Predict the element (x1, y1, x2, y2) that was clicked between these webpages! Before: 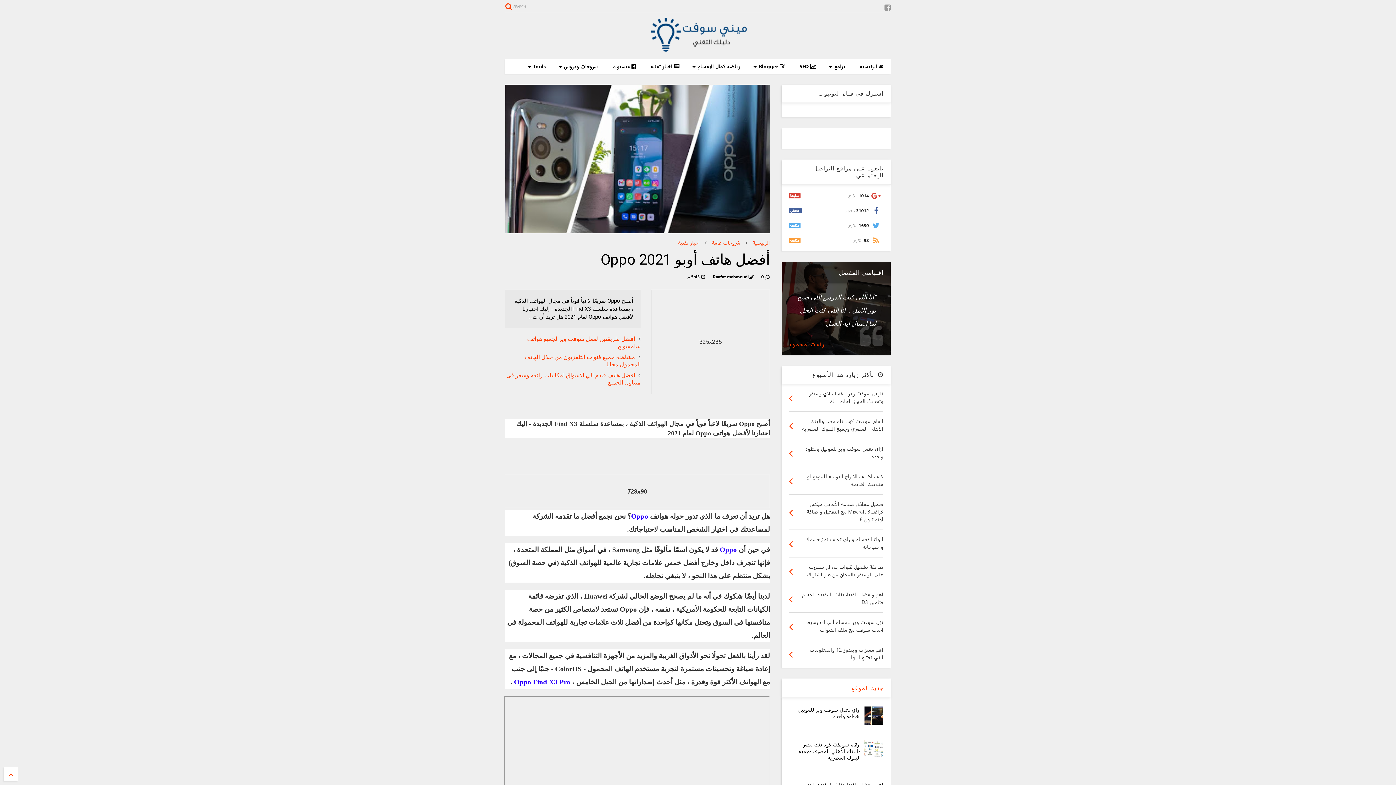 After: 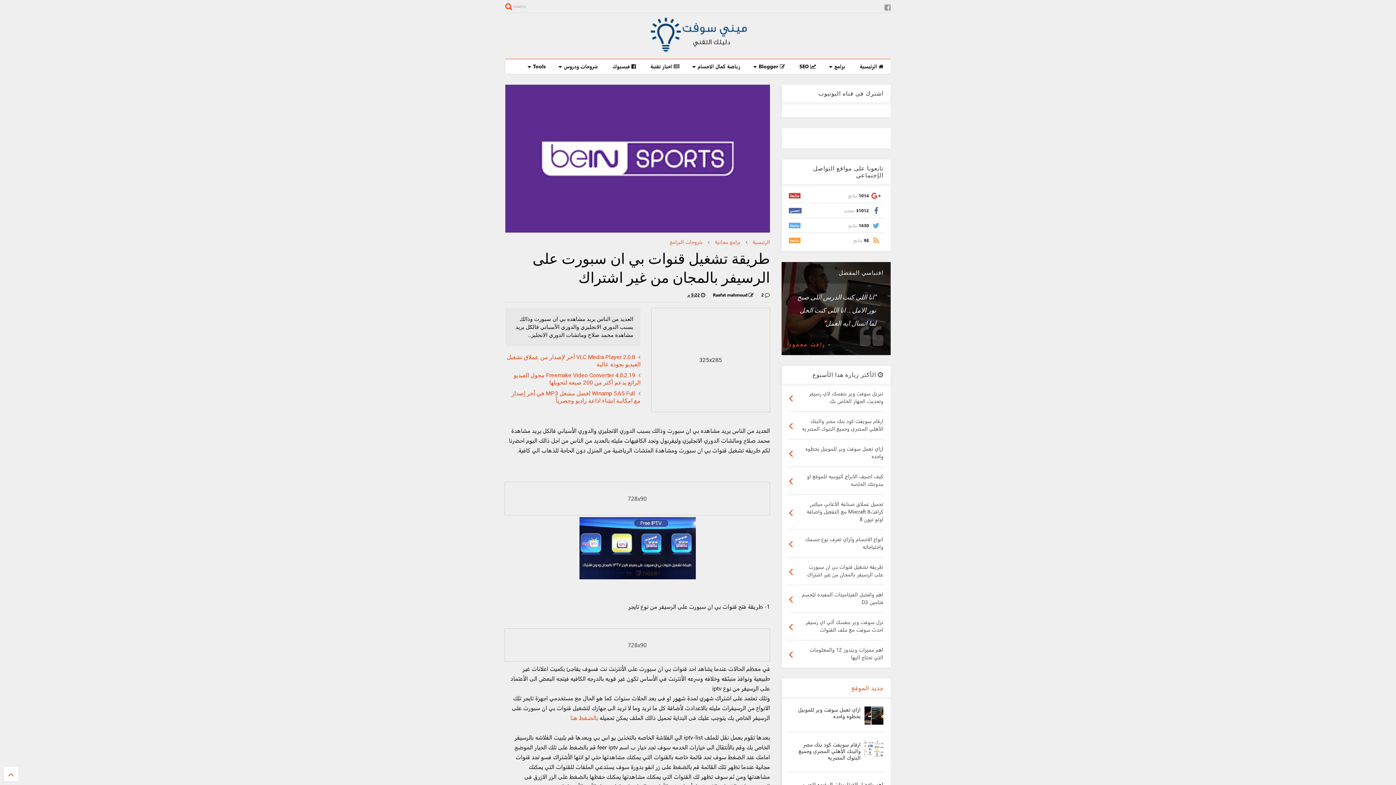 Action: bbox: (789, 564, 793, 578)